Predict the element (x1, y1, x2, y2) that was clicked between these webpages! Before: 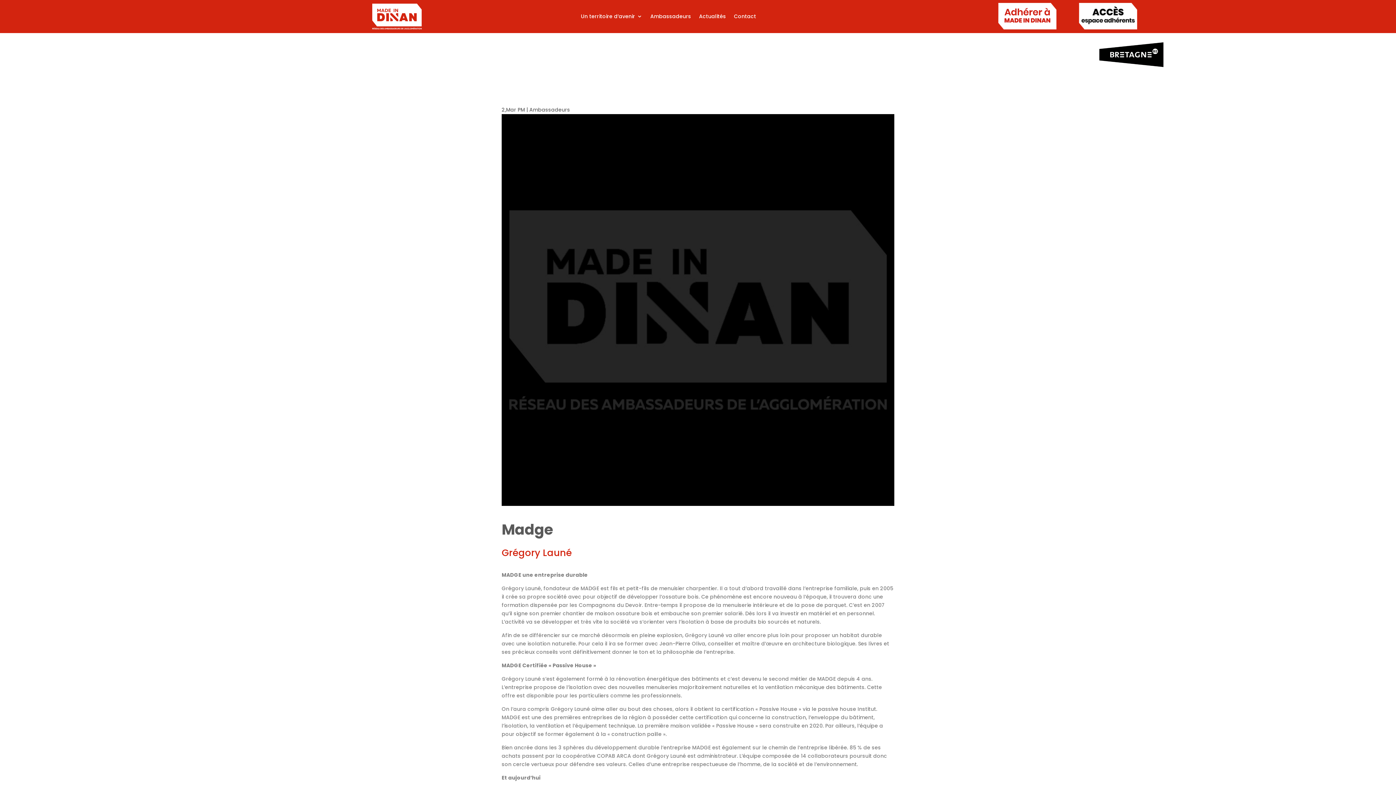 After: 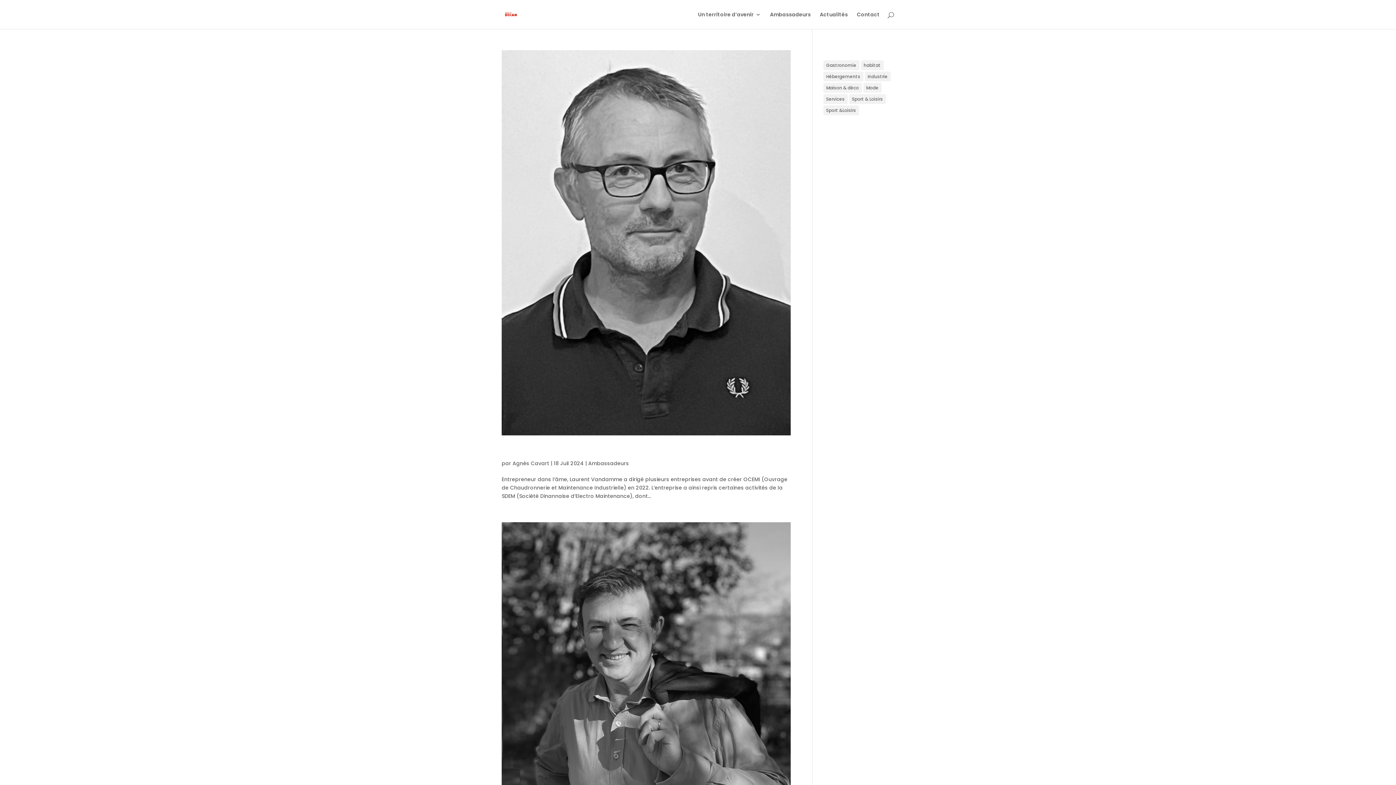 Action: label: Ambassadeurs bbox: (529, 106, 570, 113)